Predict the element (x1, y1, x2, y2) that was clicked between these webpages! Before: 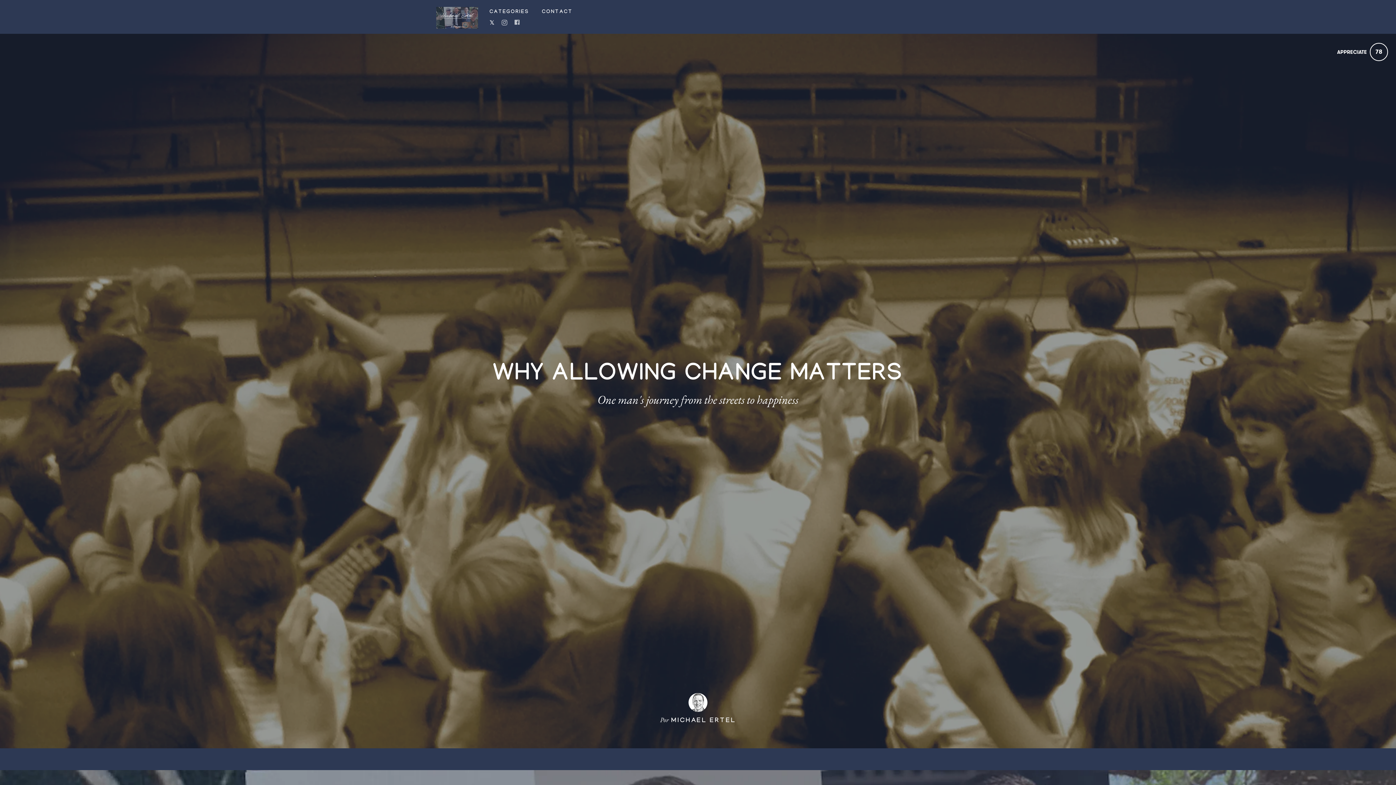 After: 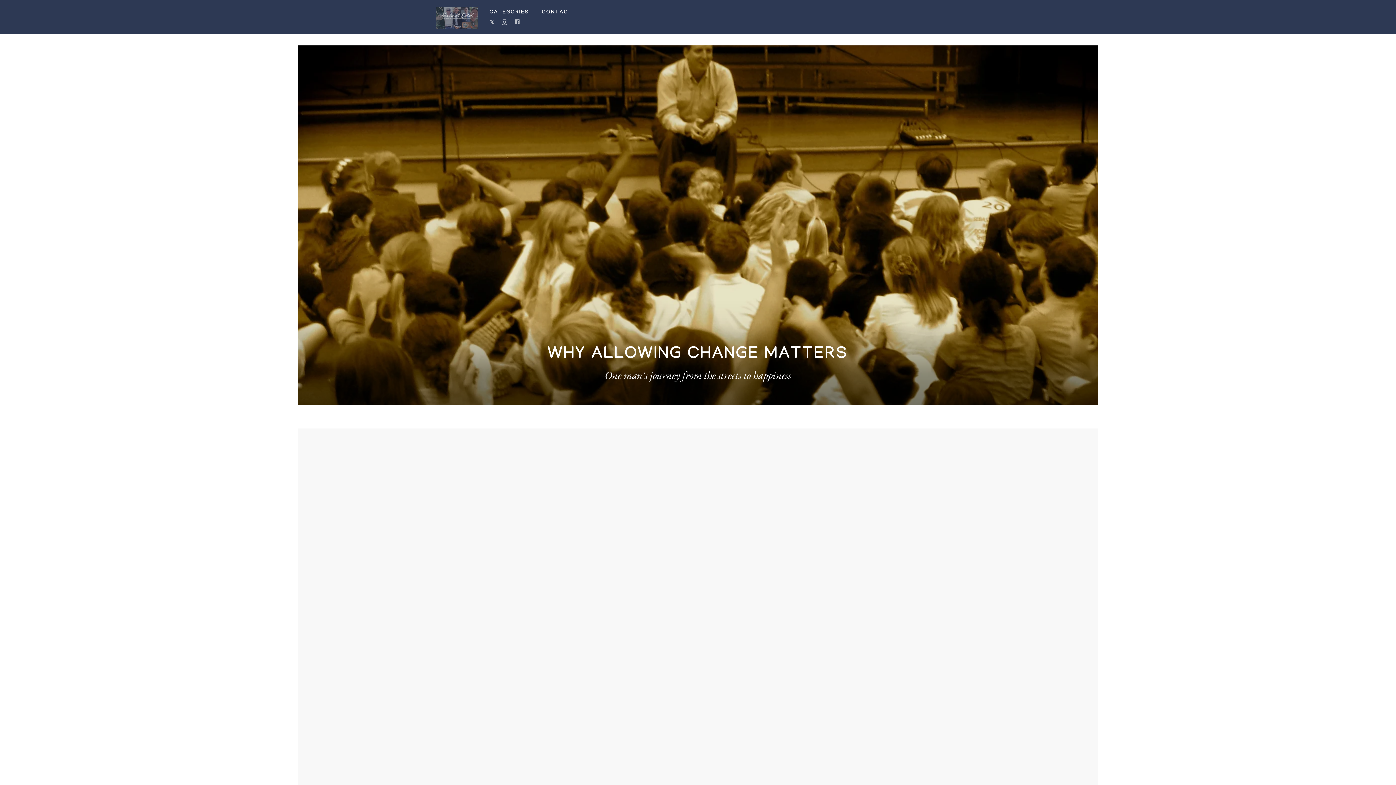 Action: label: MICHAEL ERTEL bbox: (671, 717, 736, 725)